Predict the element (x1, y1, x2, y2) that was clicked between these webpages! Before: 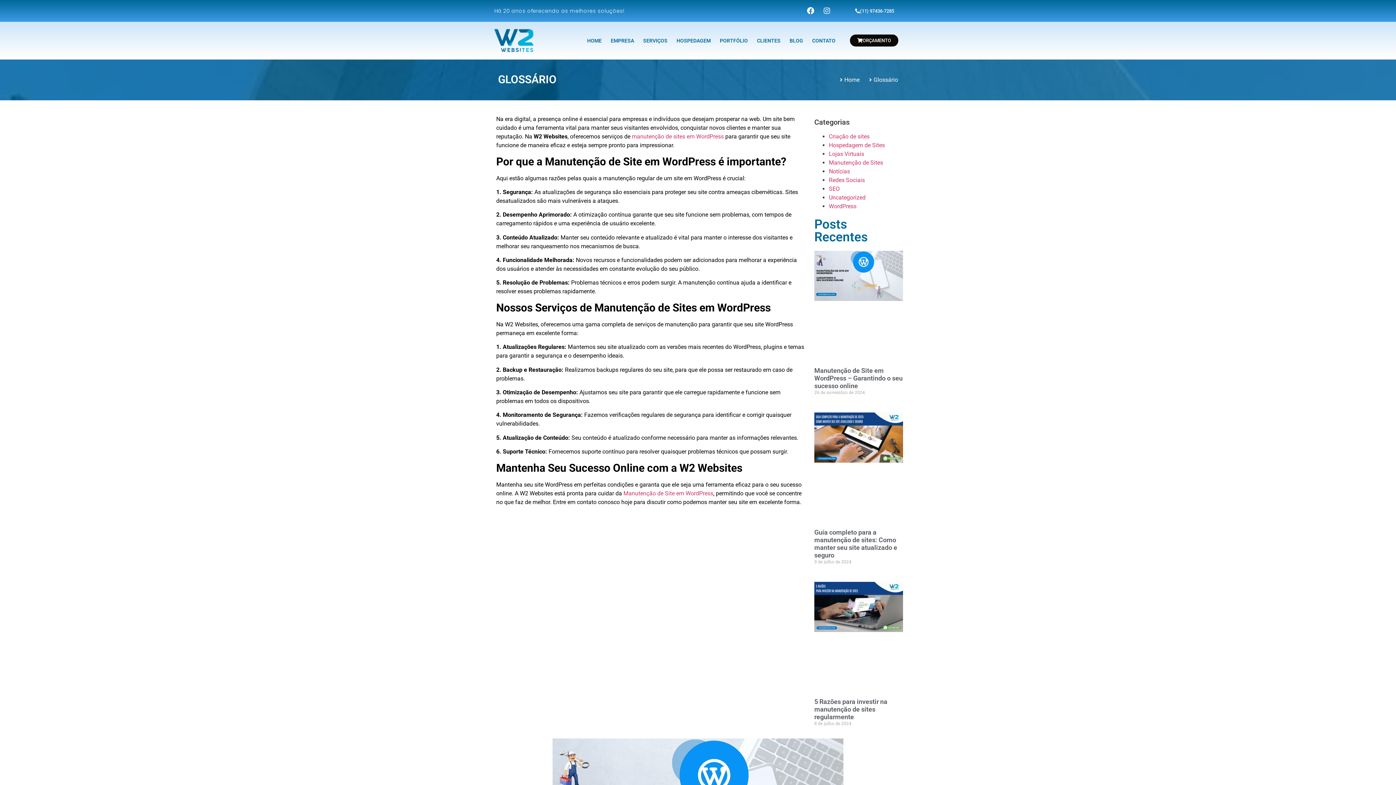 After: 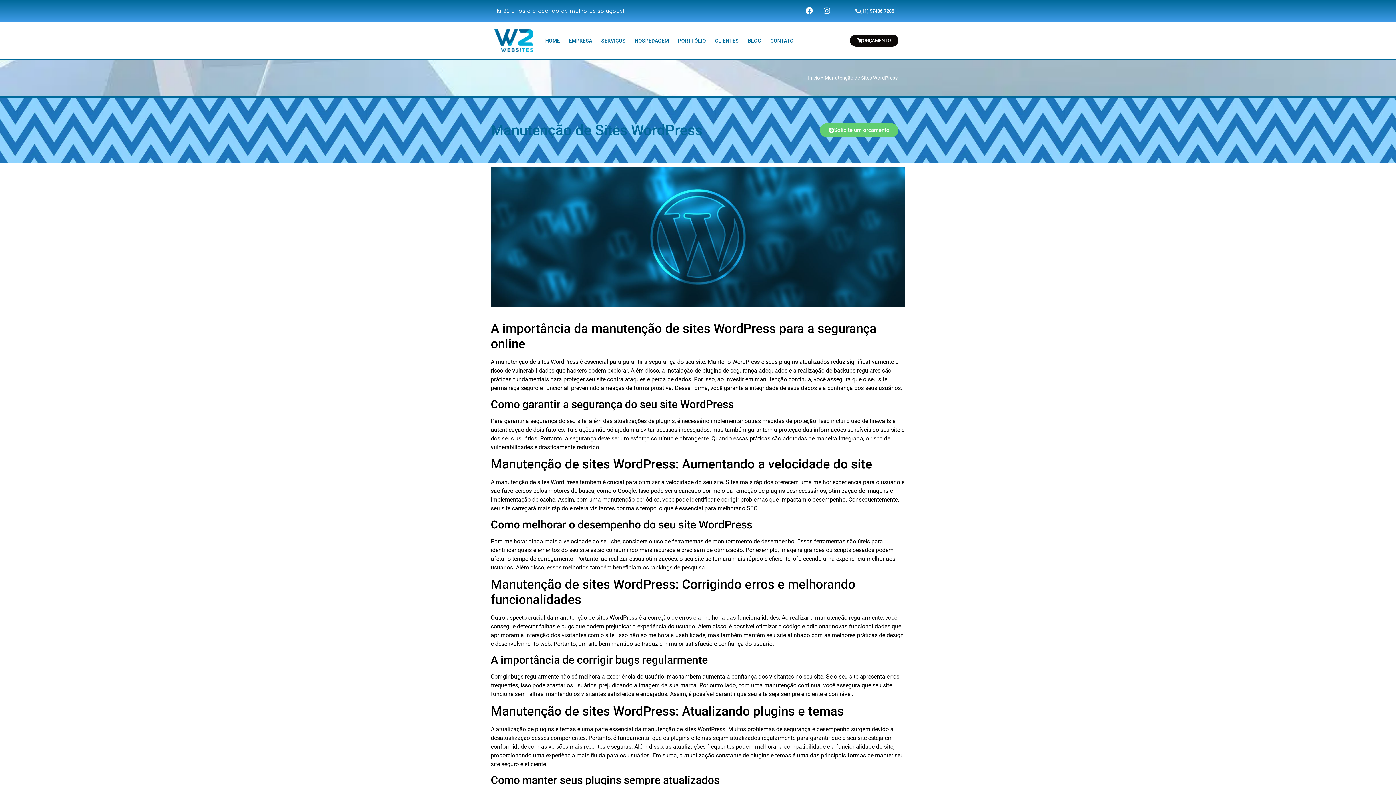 Action: label: Manutenção de Site em WordPress bbox: (623, 490, 713, 496)